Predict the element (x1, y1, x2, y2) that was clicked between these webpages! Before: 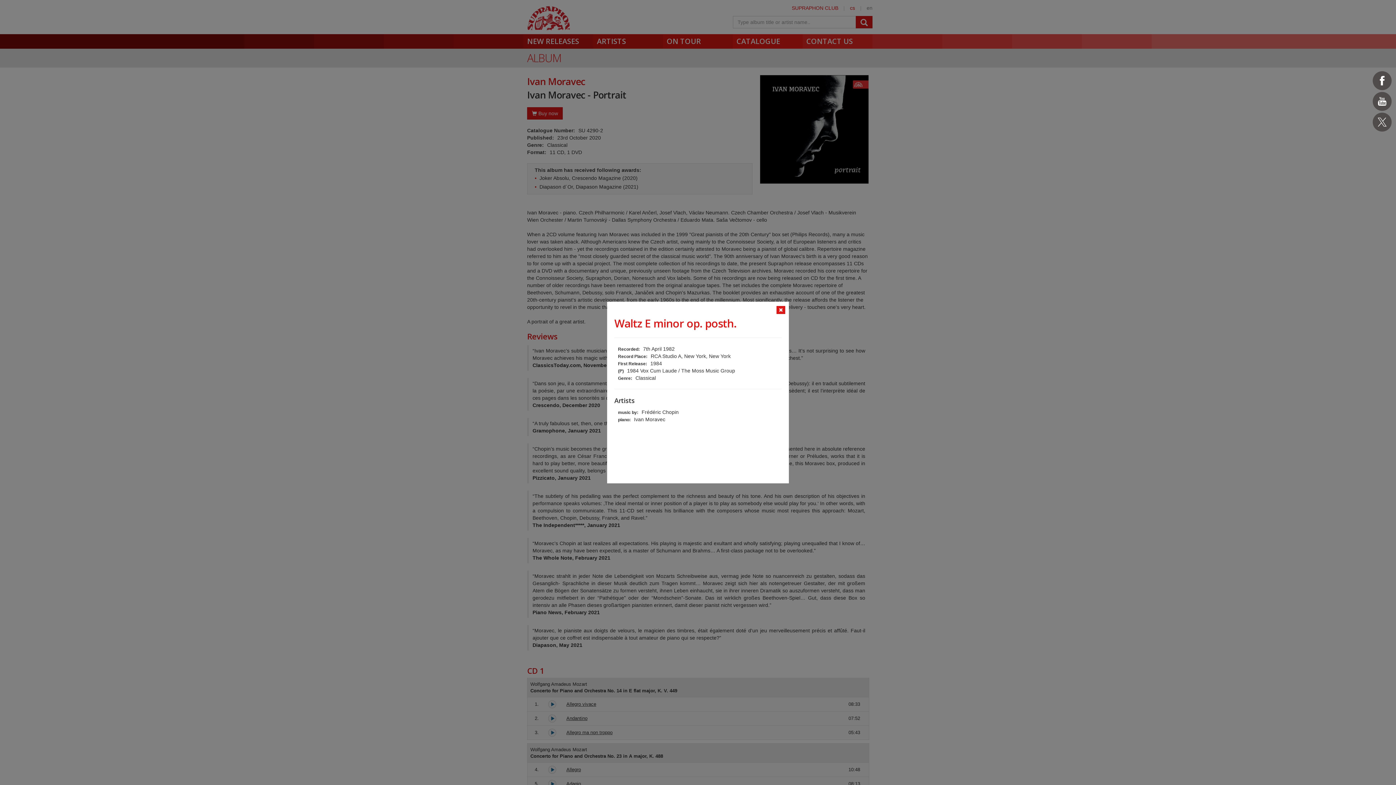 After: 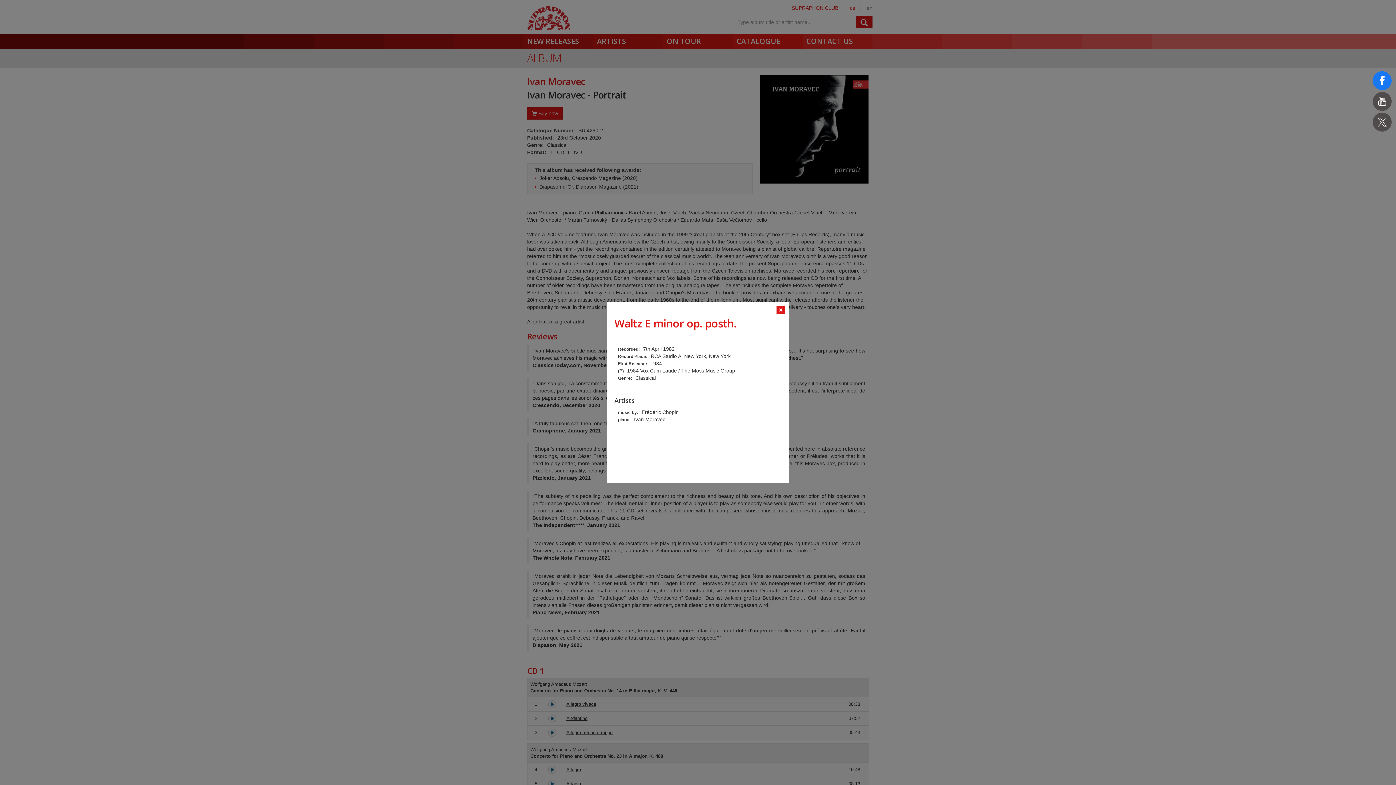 Action: bbox: (1373, 71, 1392, 90)